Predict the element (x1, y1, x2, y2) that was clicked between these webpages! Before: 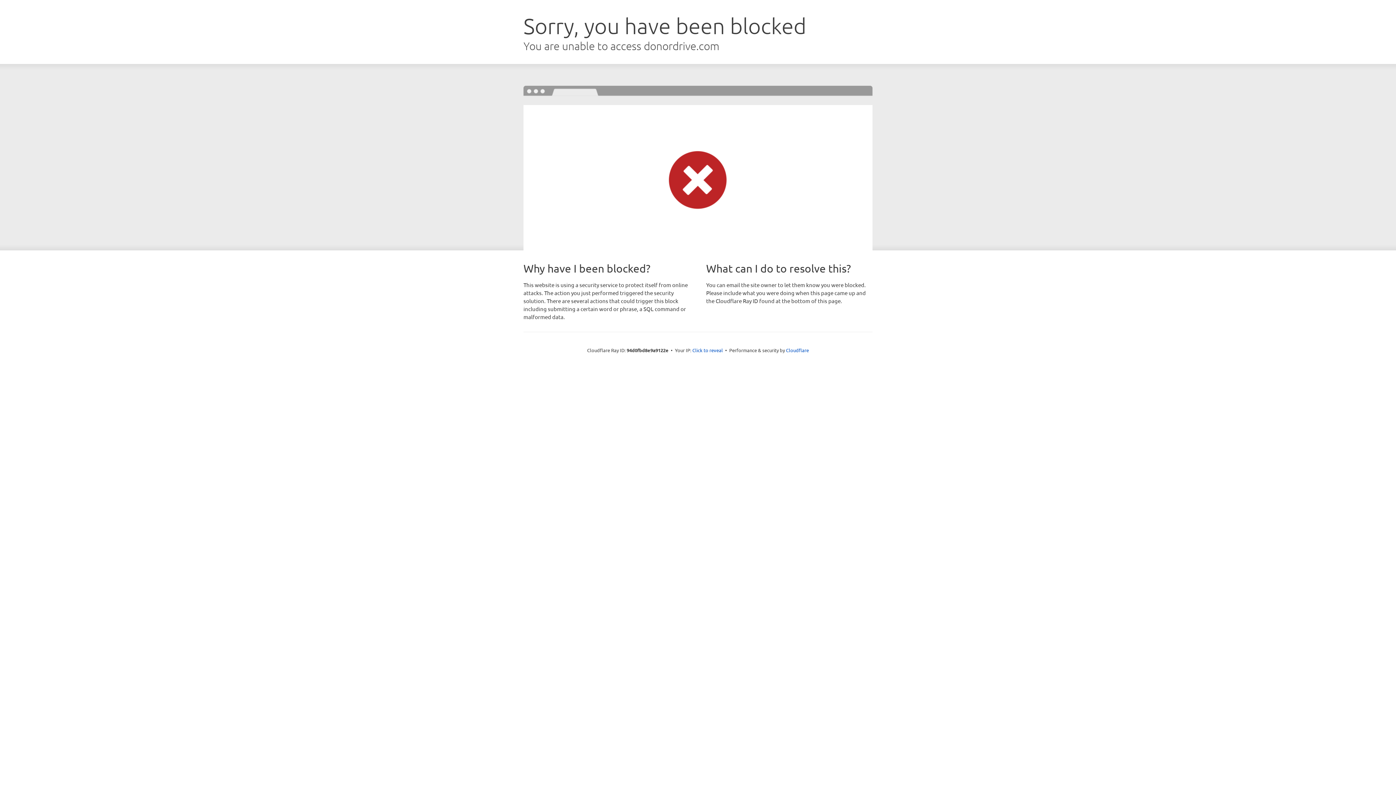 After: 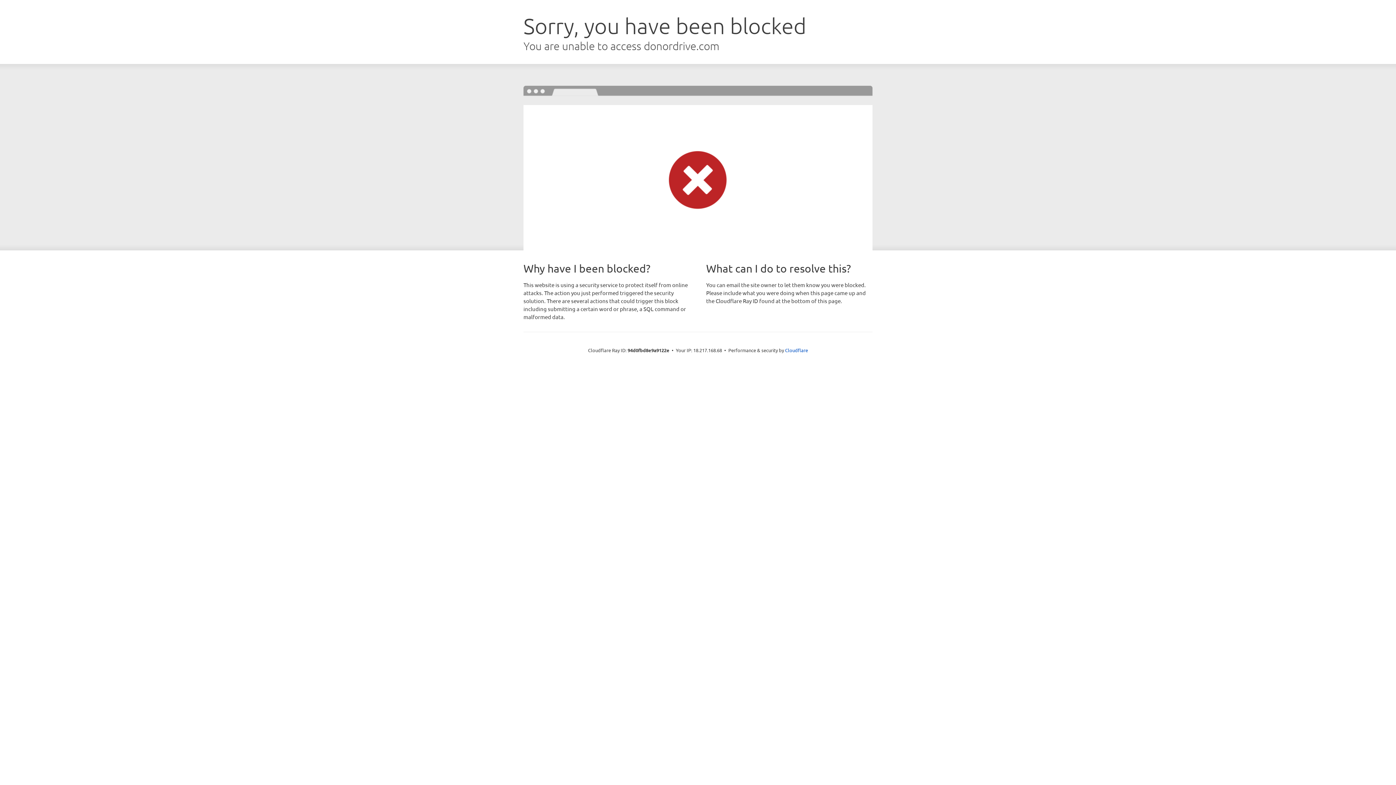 Action: label: Click to reveal bbox: (692, 346, 723, 353)